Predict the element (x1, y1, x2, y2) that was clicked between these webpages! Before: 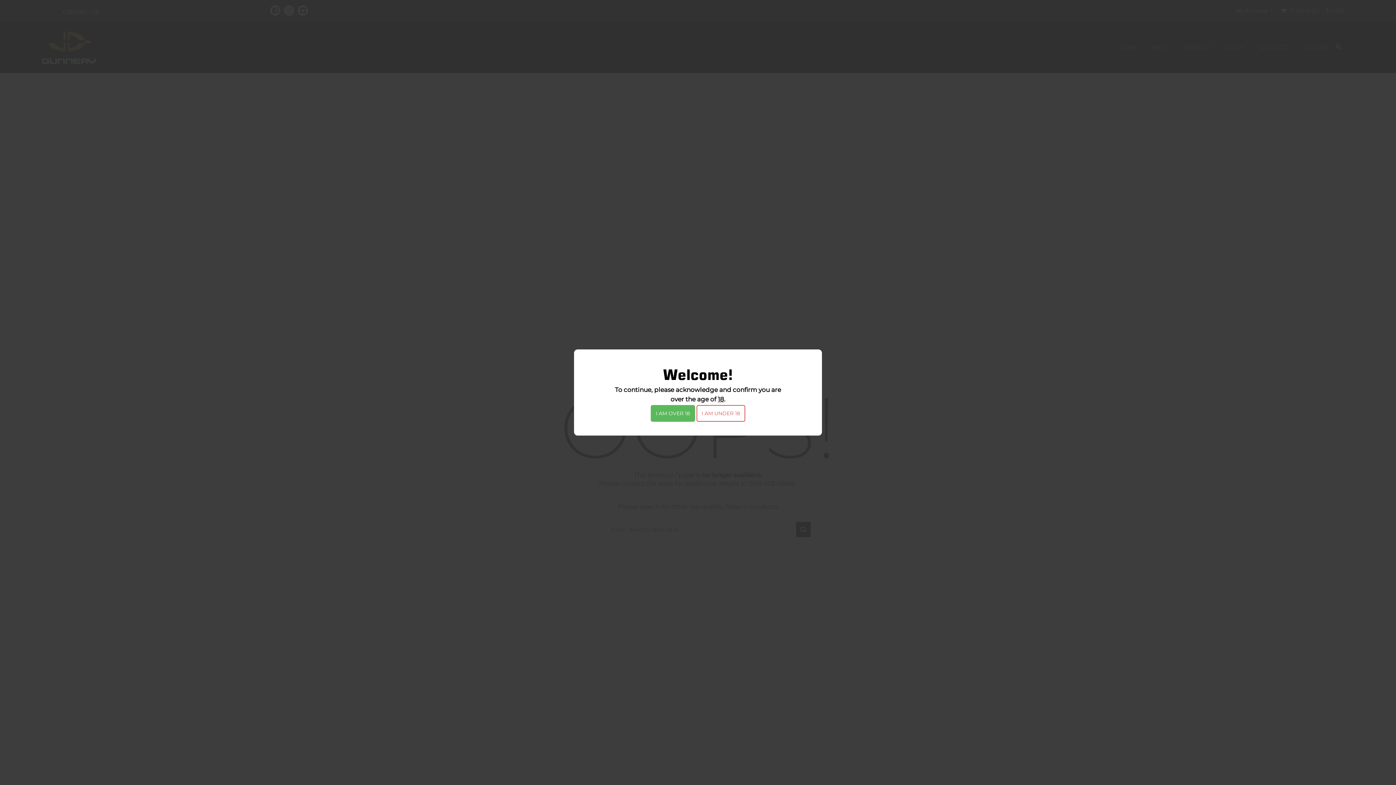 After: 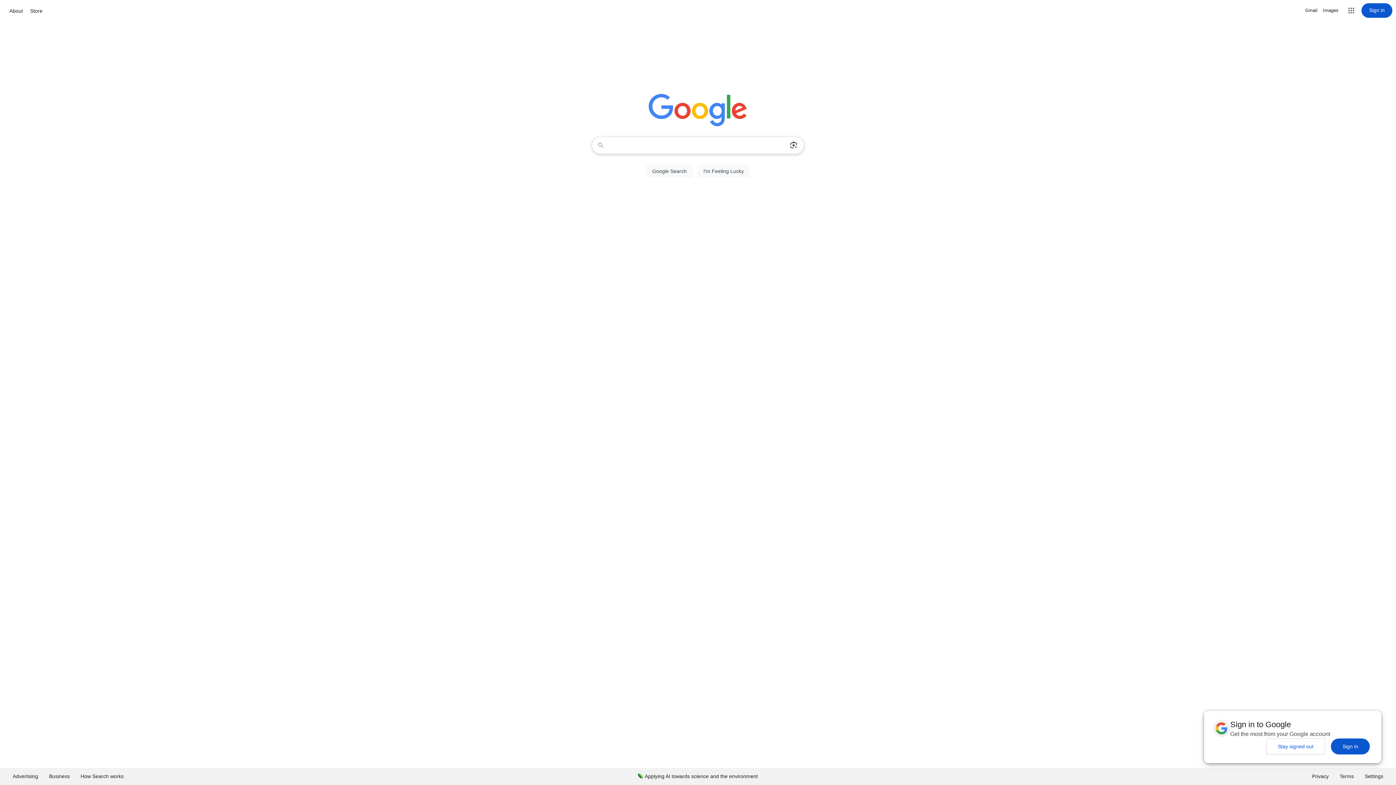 Action: bbox: (696, 405, 745, 422) label: I AM UNDER 18